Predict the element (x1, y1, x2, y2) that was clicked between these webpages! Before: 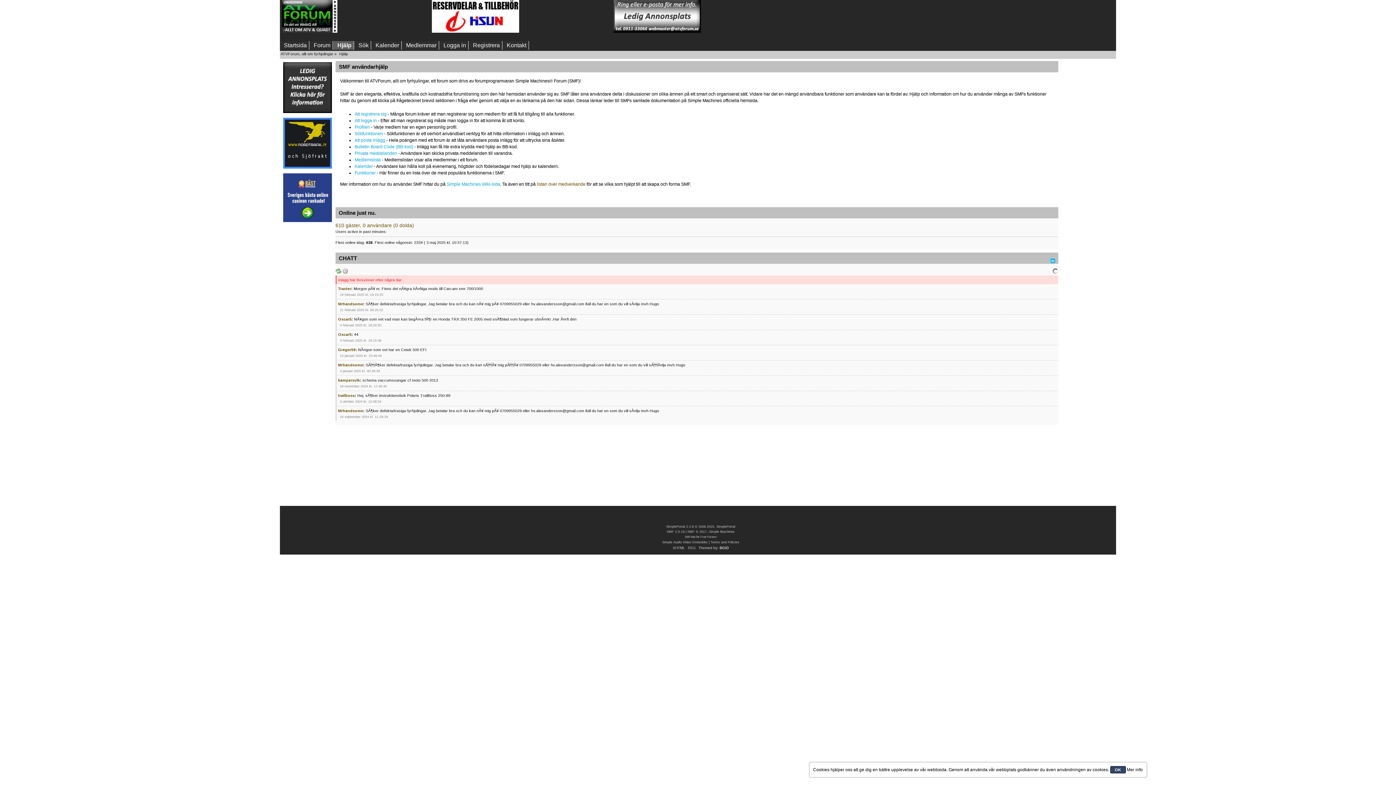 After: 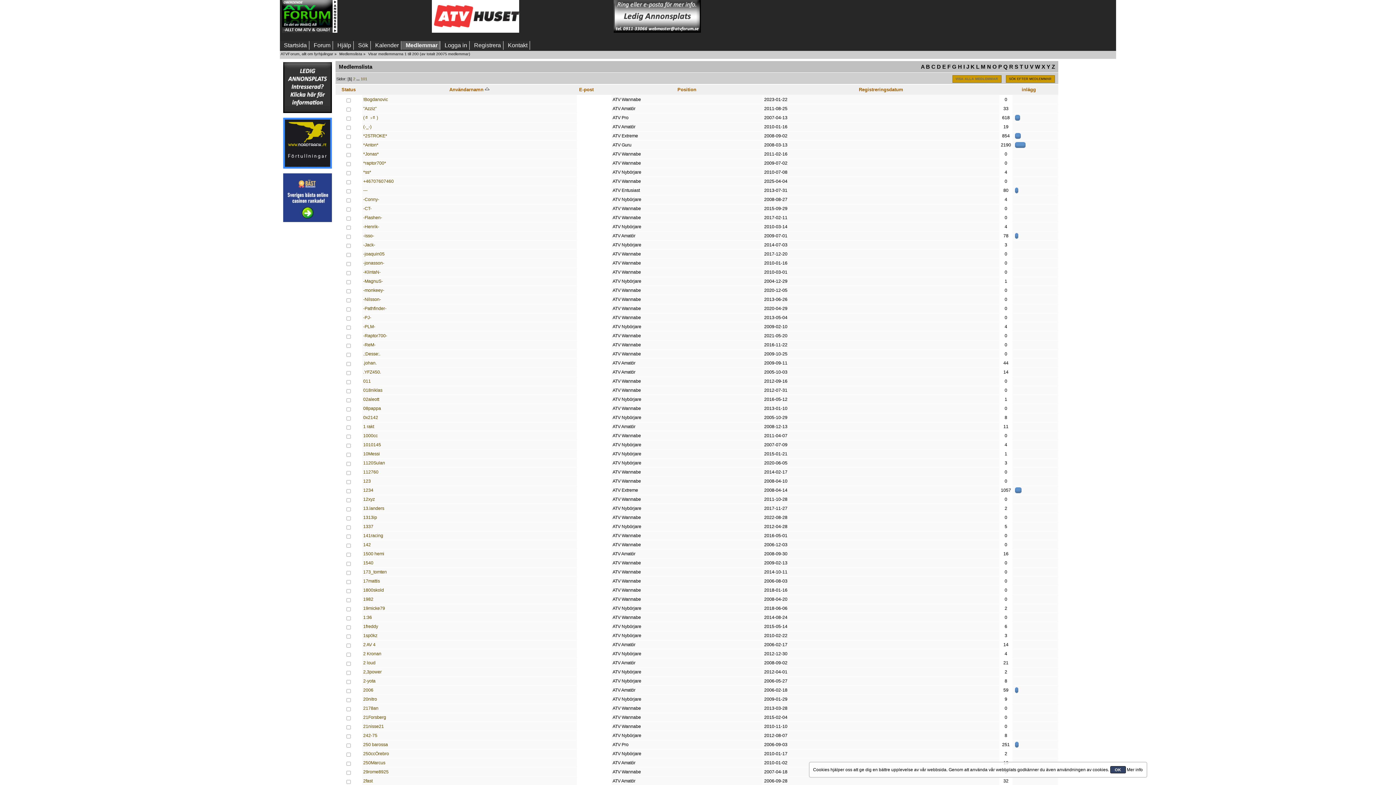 Action: label: Medlemmar bbox: (402, 41, 439, 49)